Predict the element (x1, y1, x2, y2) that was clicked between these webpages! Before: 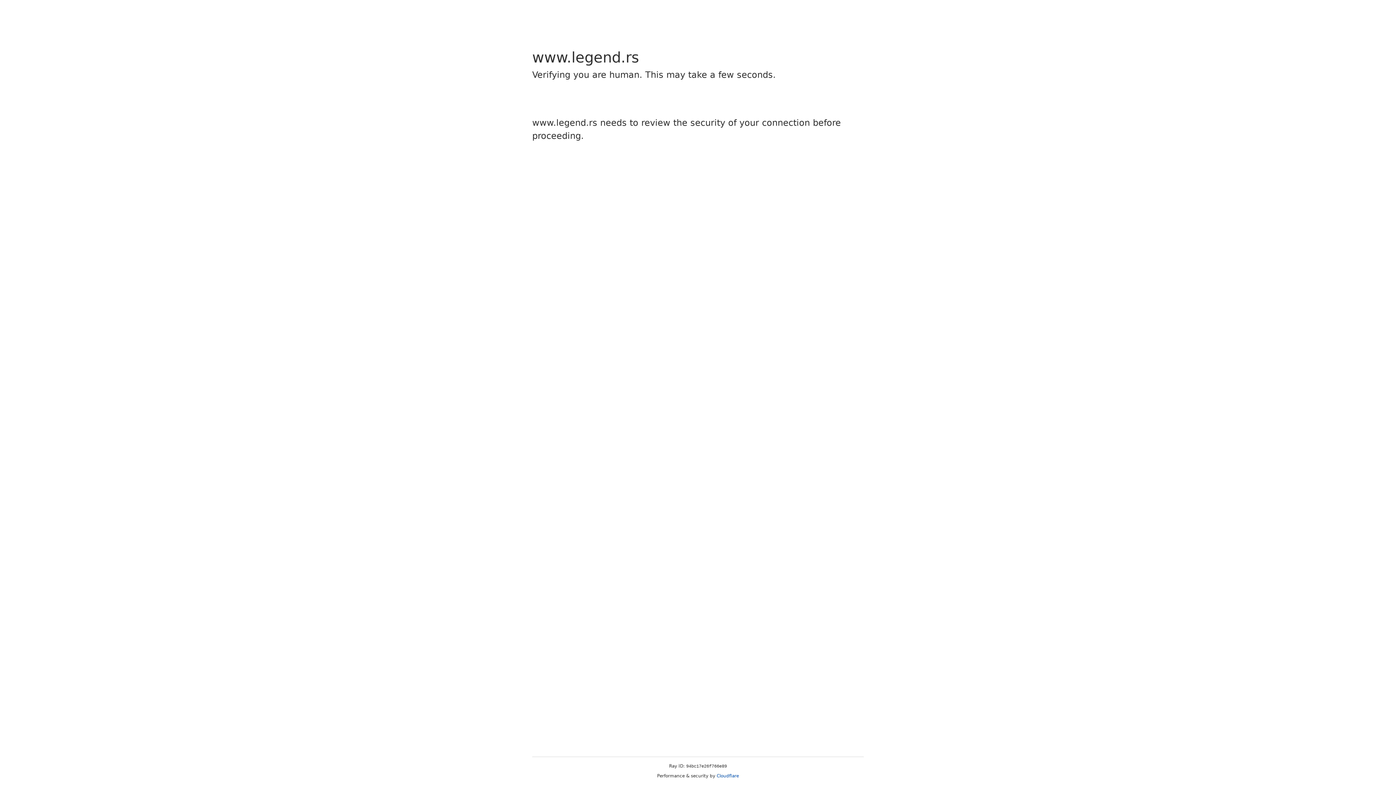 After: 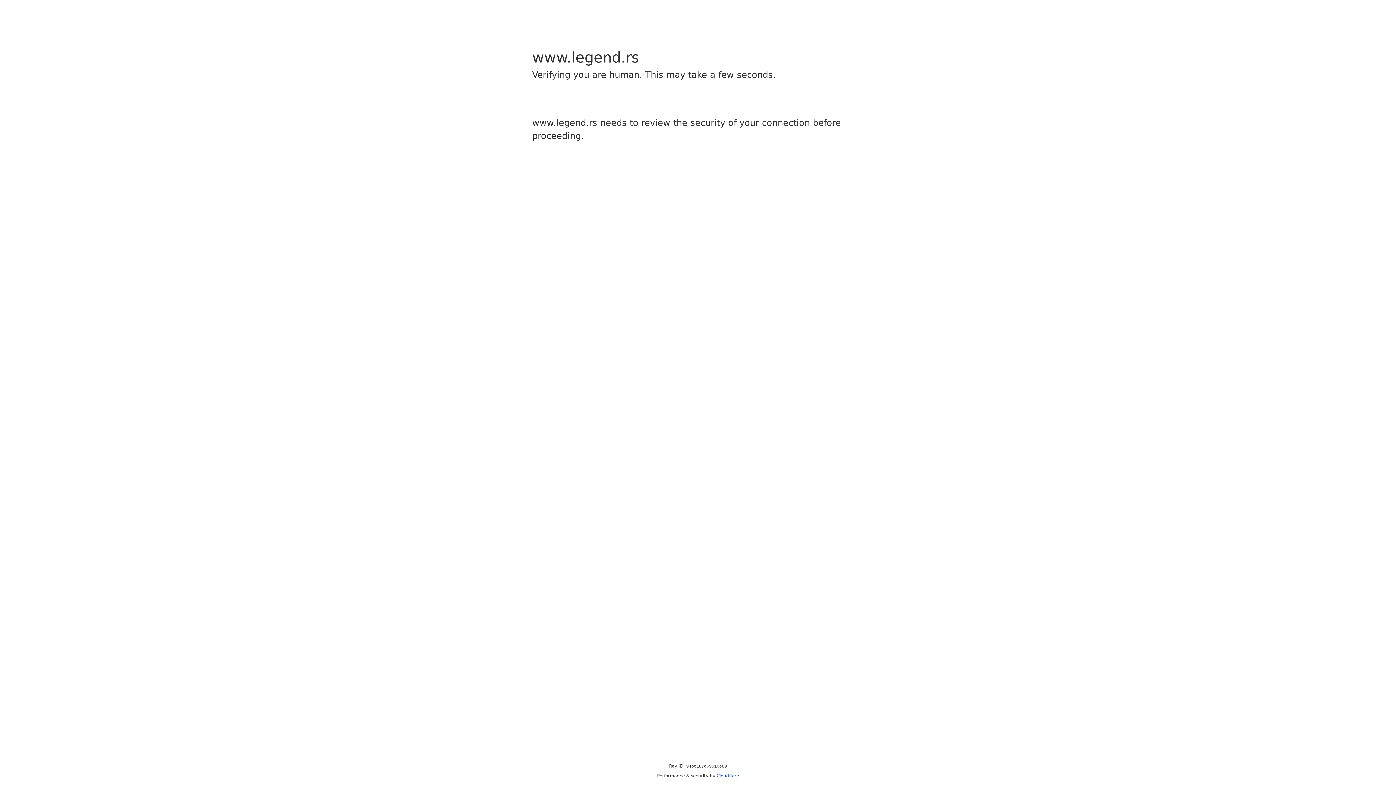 Action: label: Cloudflare bbox: (716, 773, 739, 778)